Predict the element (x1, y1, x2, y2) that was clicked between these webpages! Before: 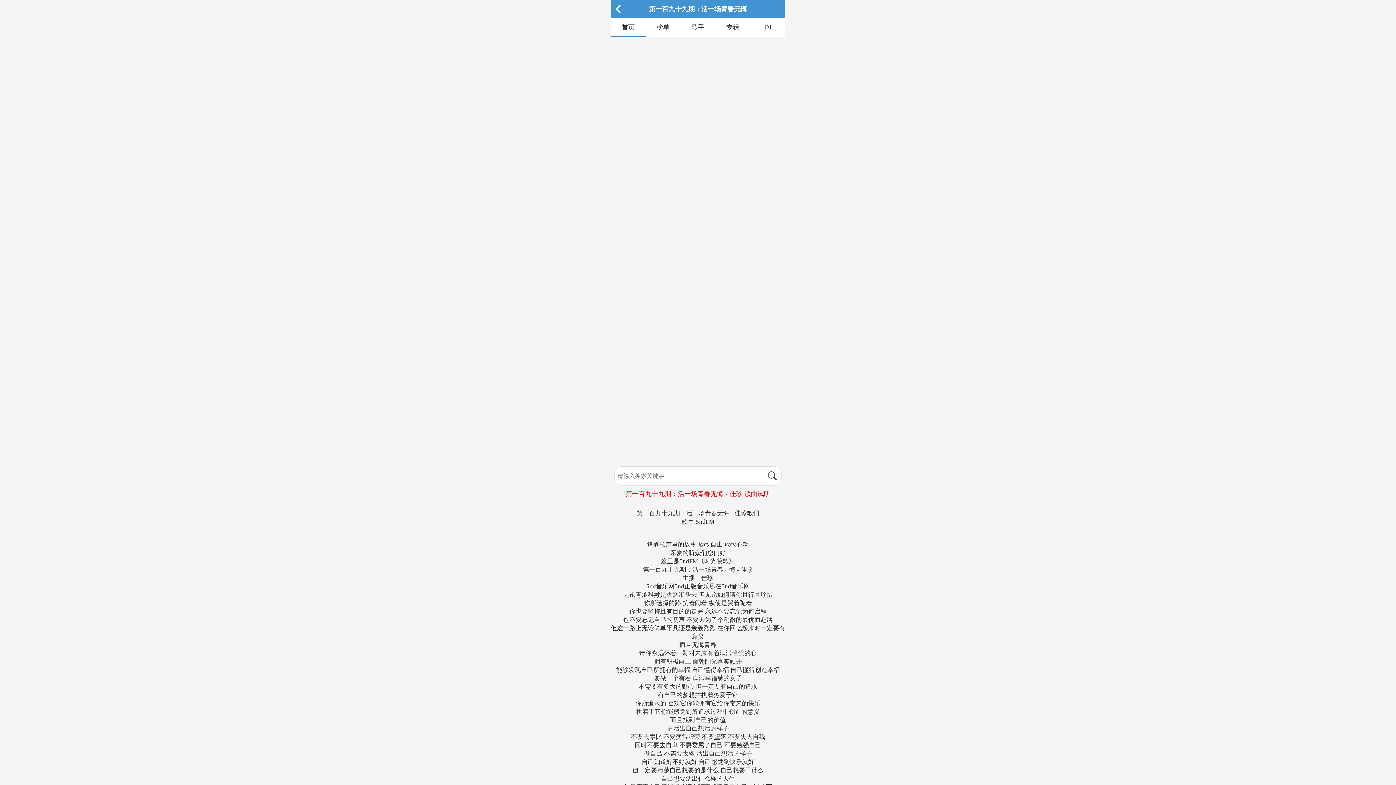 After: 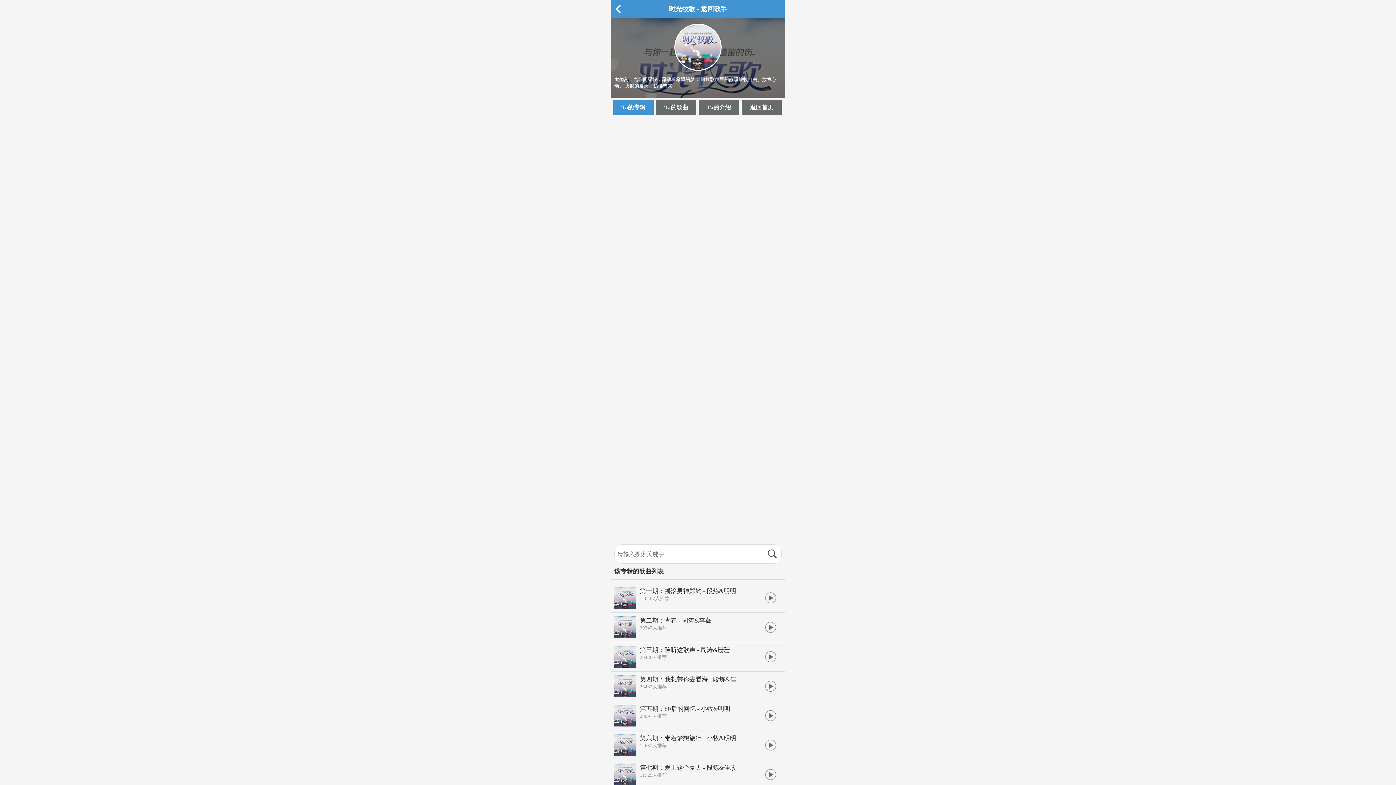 Action: label: 第一百九十九期：活一场青春无悔 bbox: (628, 13, 768, 19)